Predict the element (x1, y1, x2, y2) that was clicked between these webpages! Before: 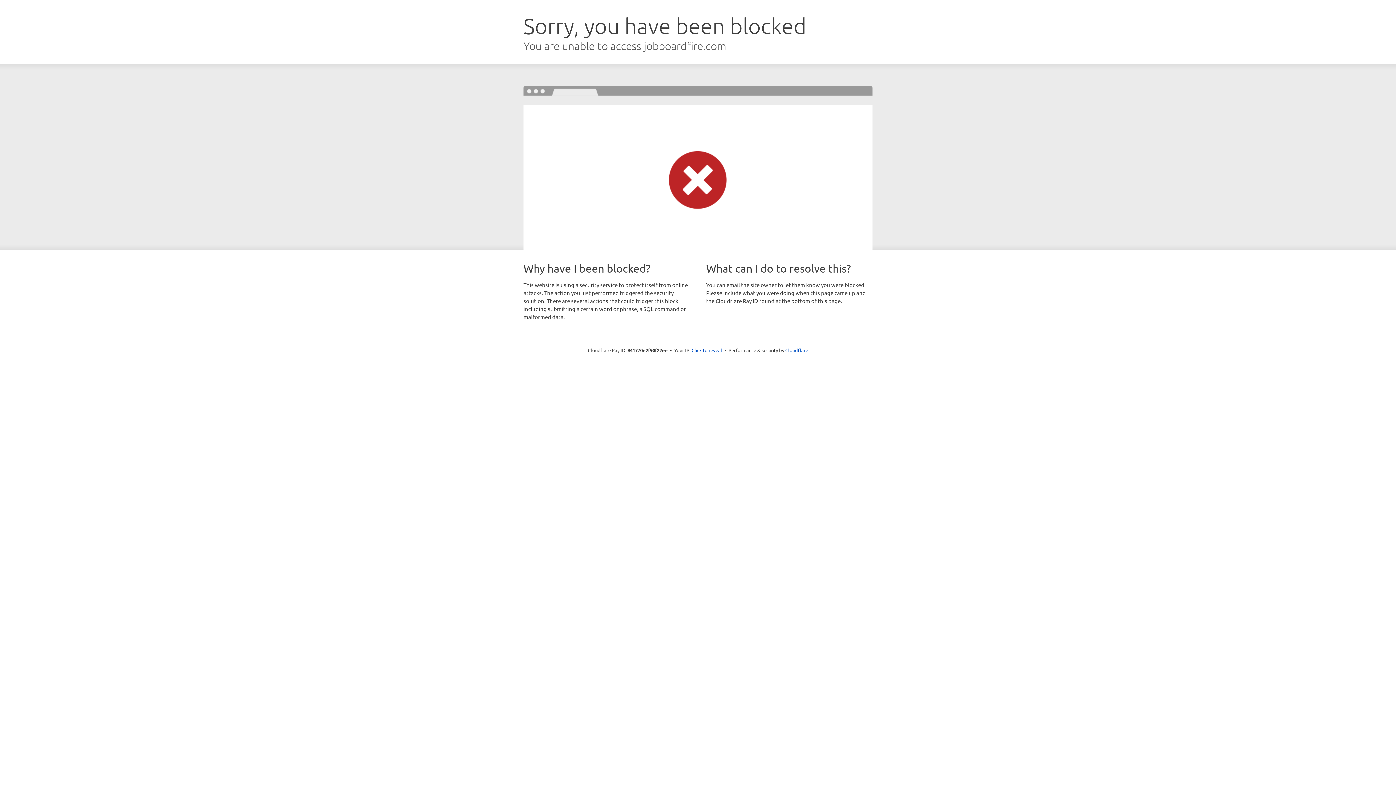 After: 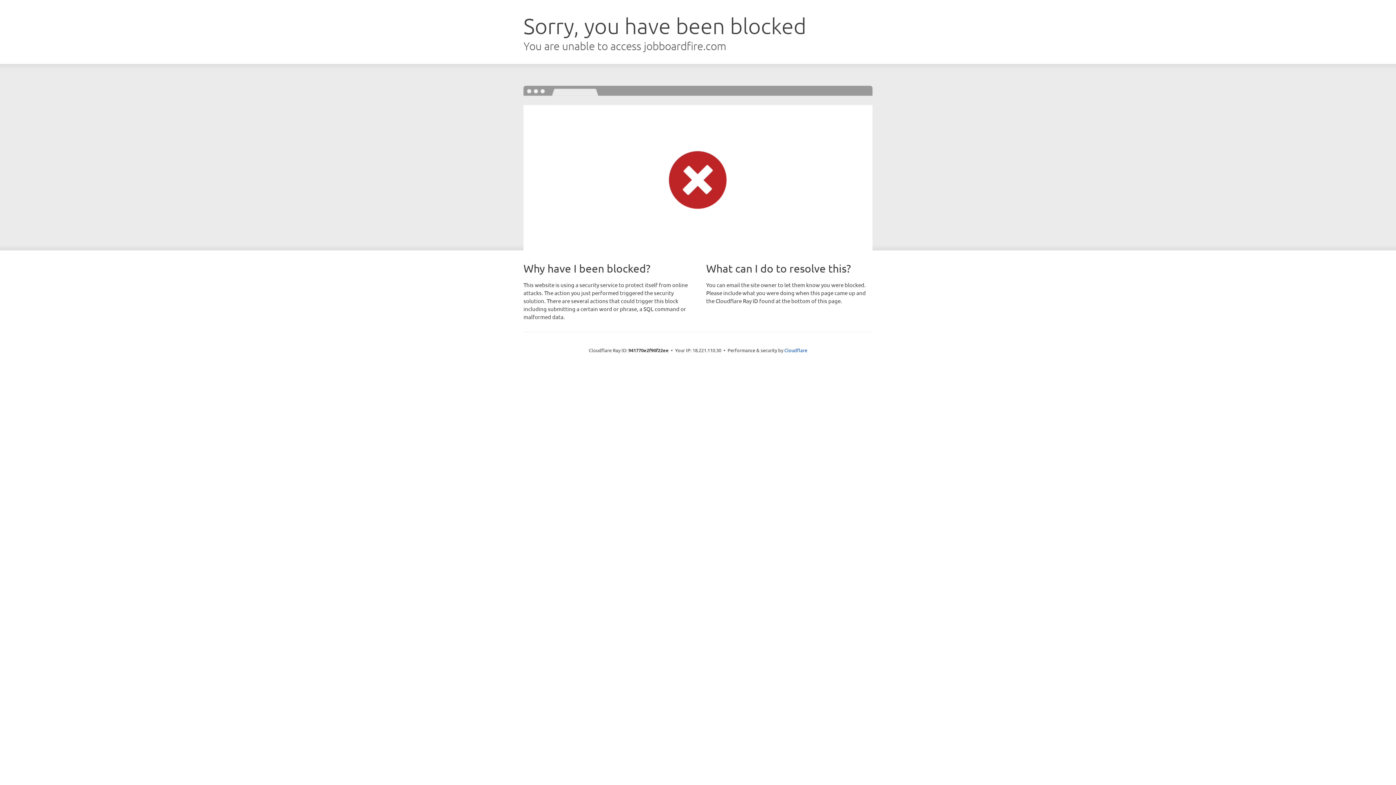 Action: bbox: (691, 346, 722, 353) label: Click to reveal